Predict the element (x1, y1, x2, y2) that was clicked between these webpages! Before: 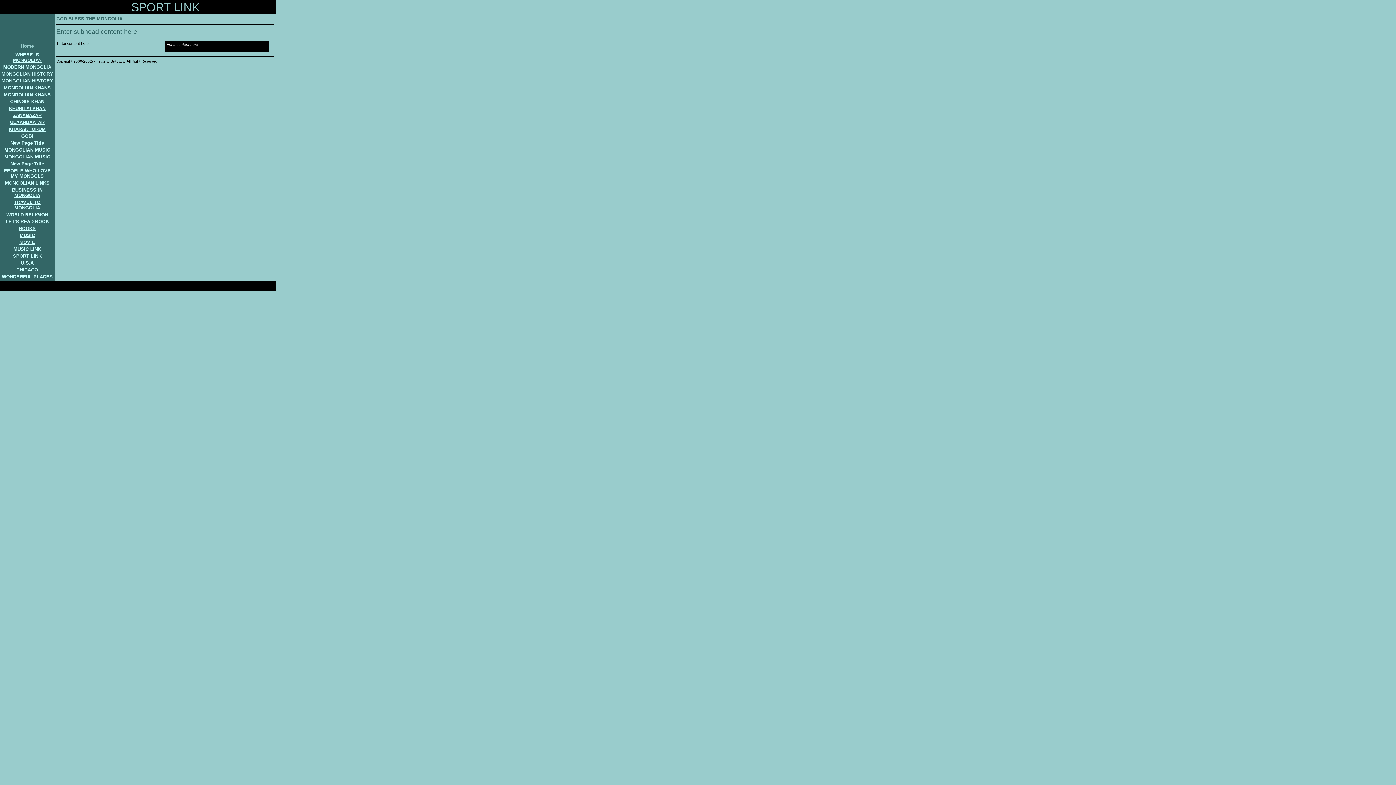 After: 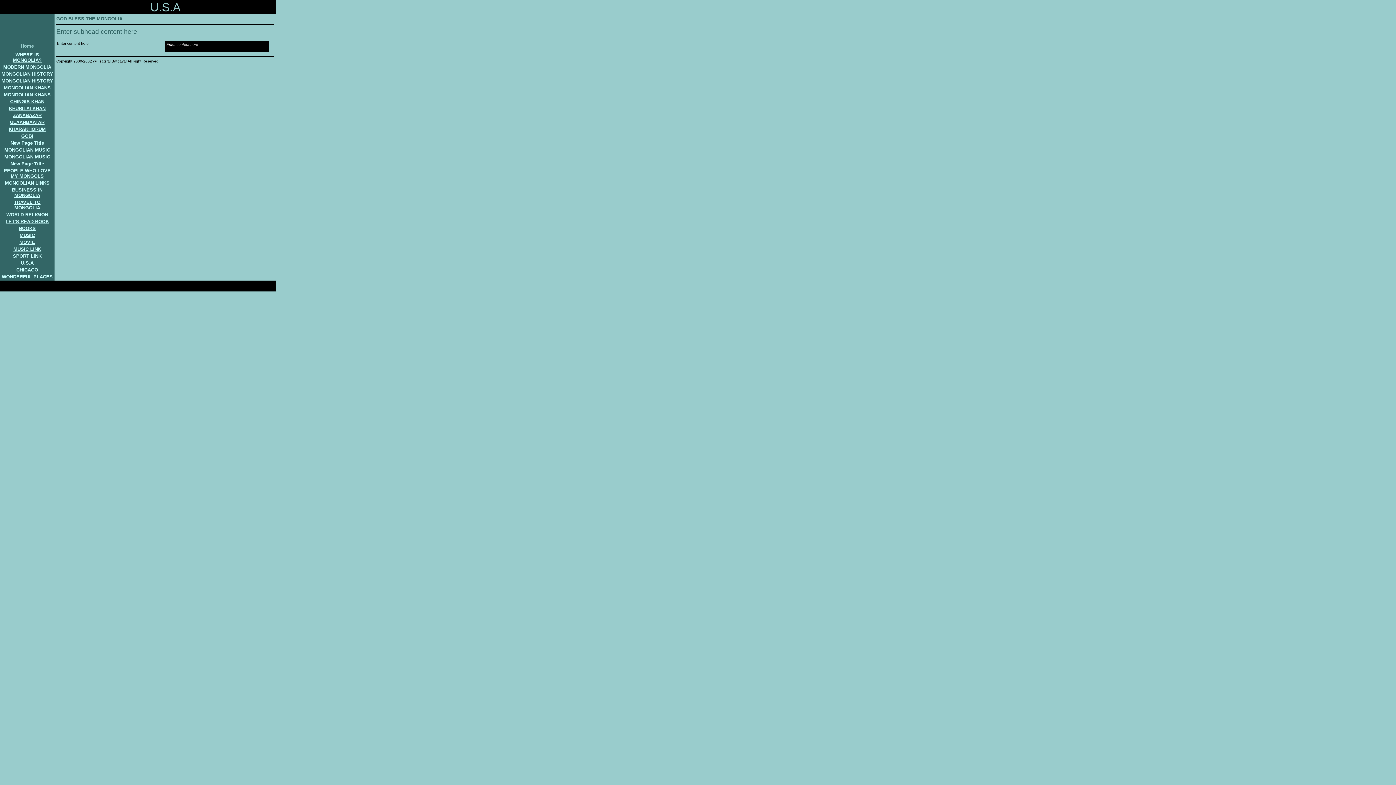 Action: label: U.S.A bbox: (20, 260, 33, 265)